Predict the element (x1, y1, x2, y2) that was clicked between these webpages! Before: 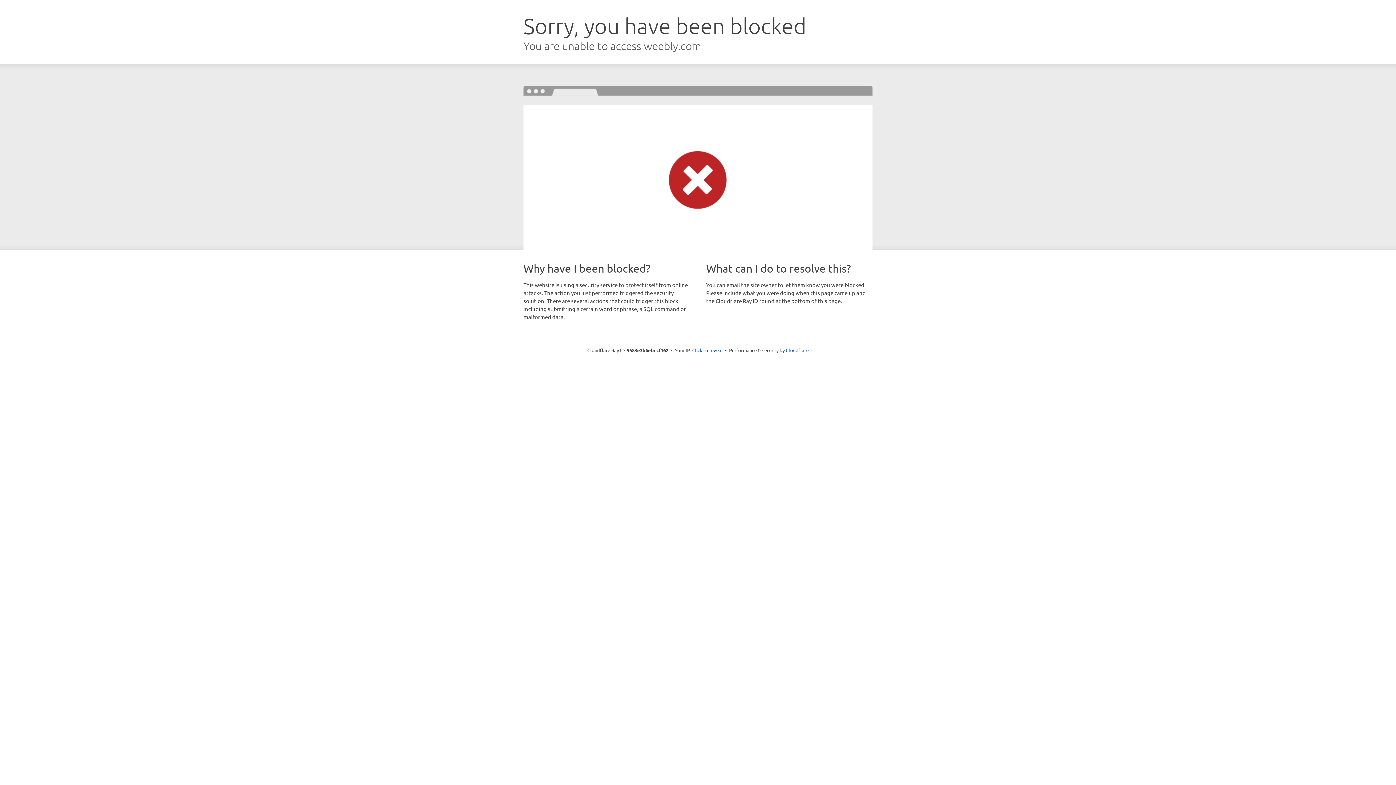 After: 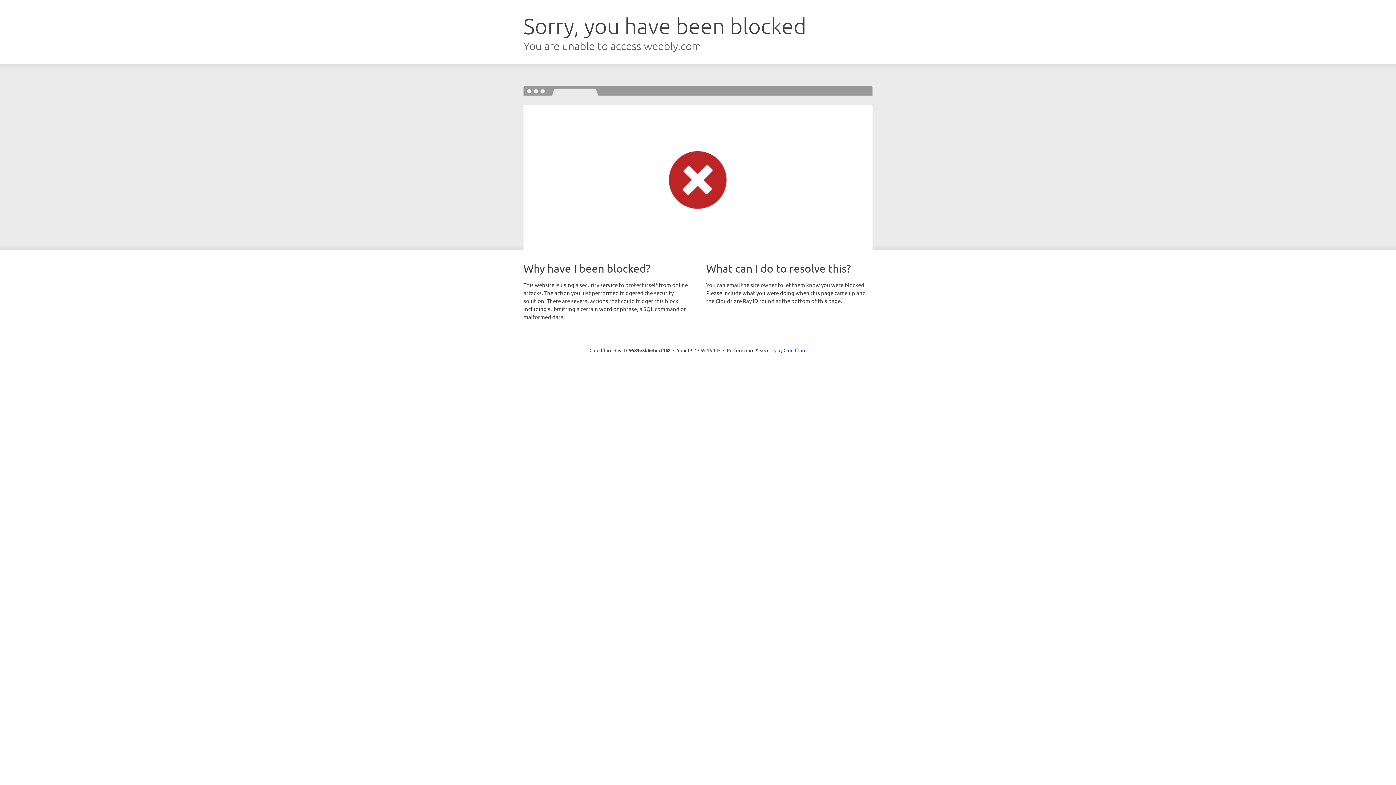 Action: label: Click to reveal bbox: (692, 346, 722, 353)